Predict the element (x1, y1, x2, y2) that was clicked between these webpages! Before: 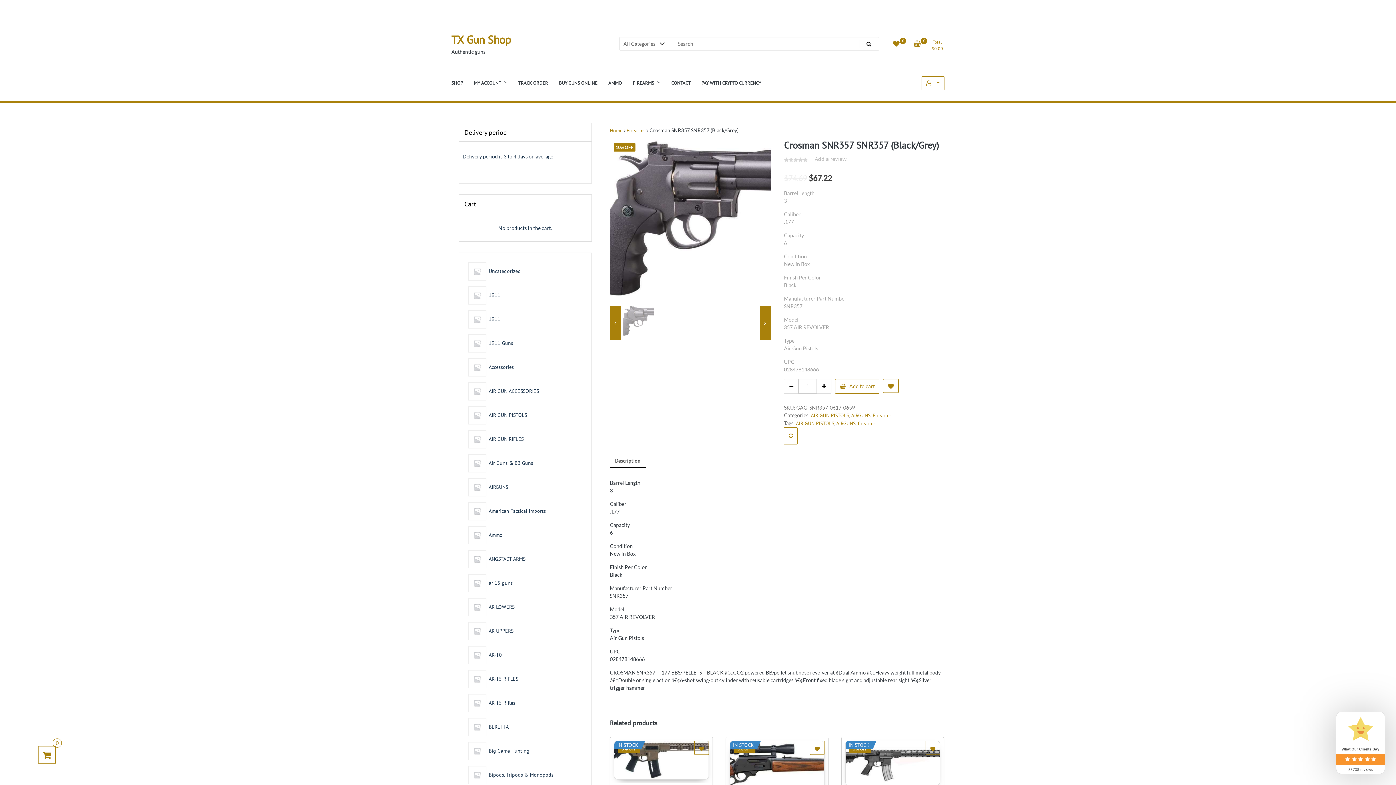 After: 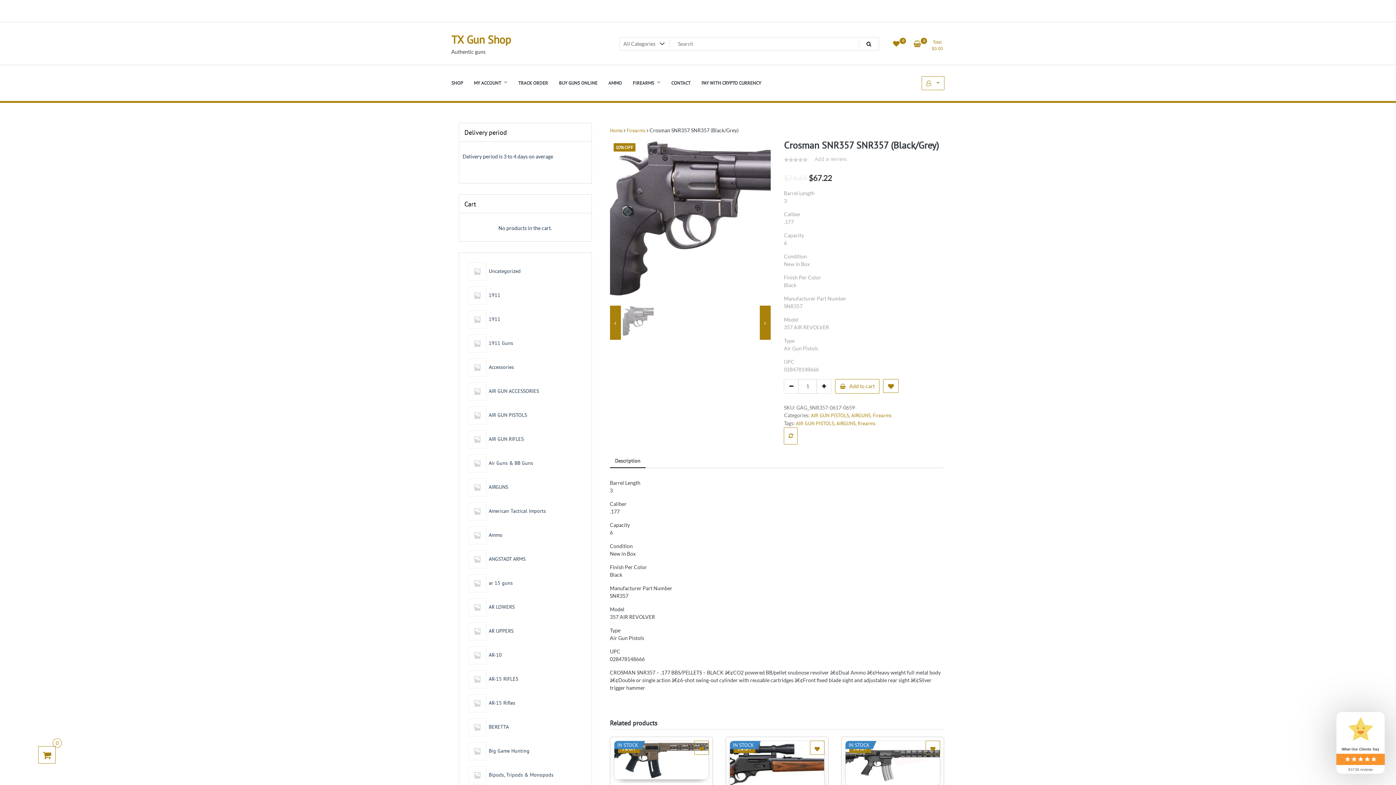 Action: bbox: (759, 305, 770, 340)